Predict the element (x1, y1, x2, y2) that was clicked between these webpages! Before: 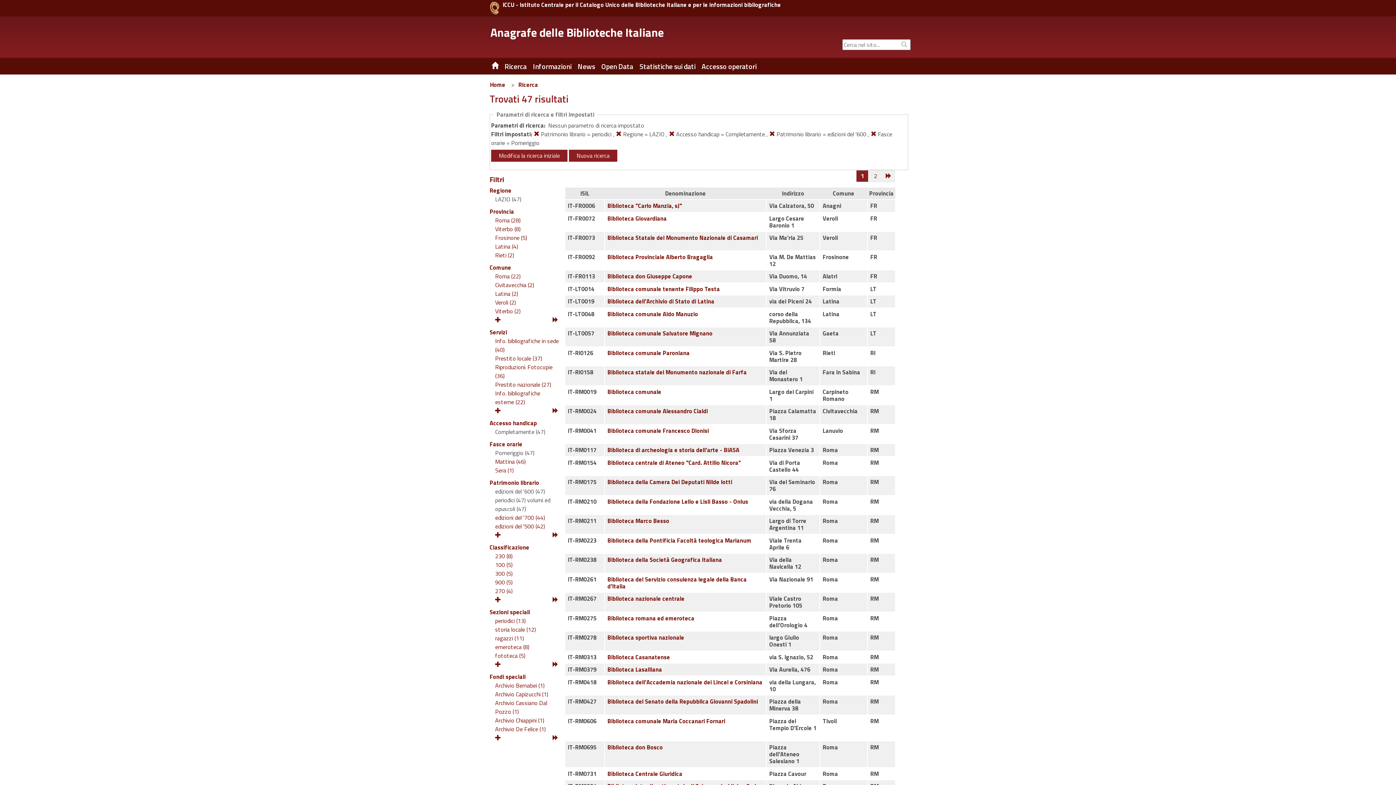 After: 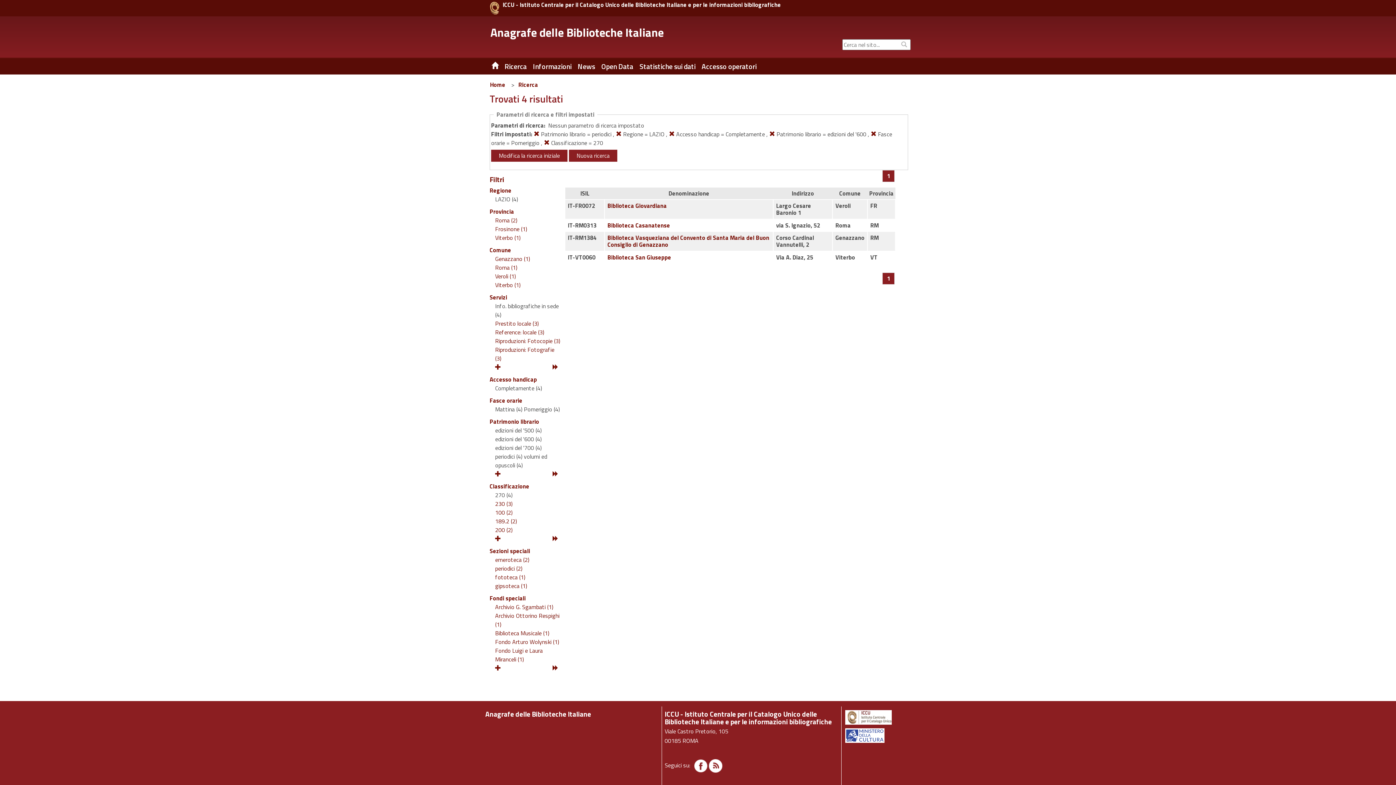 Action: label: 270 (4) bbox: (495, 586, 512, 595)